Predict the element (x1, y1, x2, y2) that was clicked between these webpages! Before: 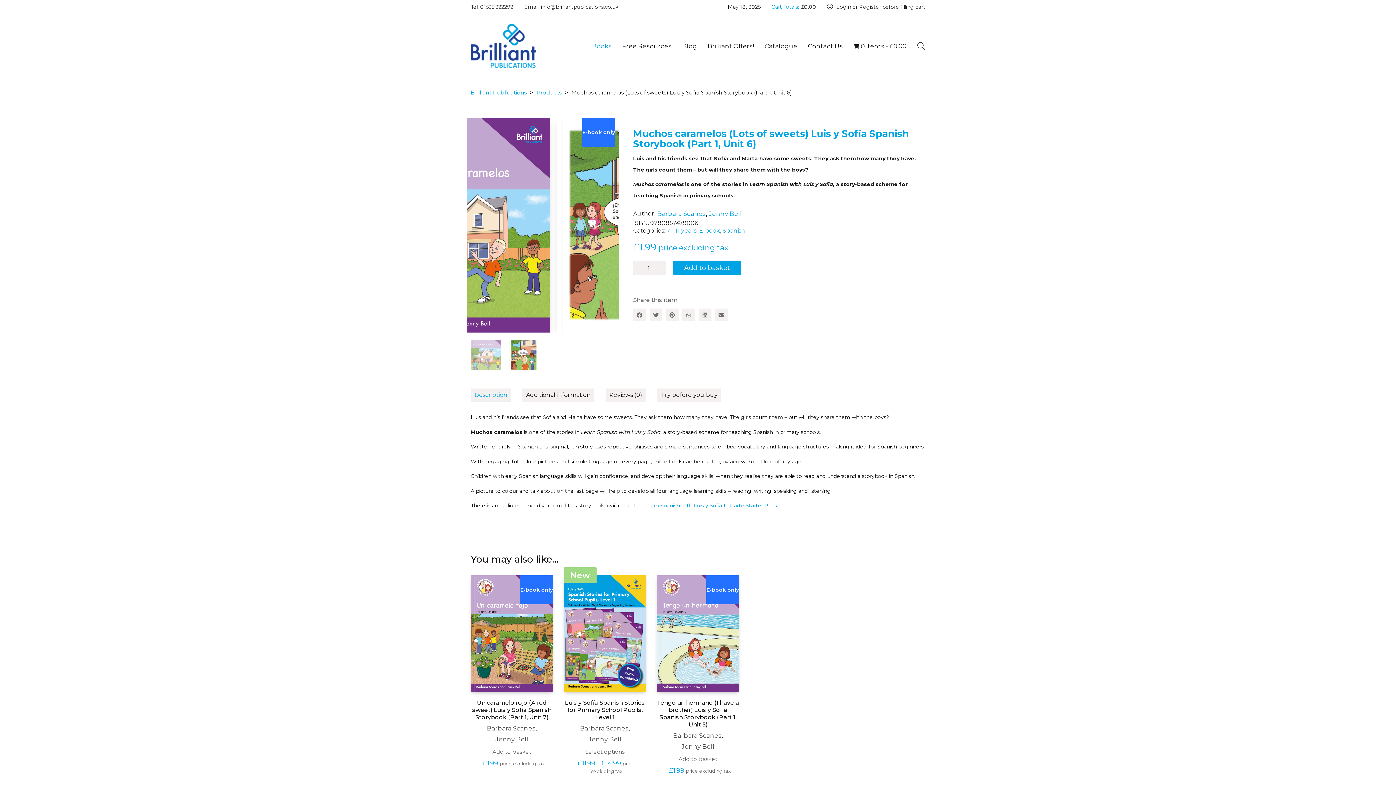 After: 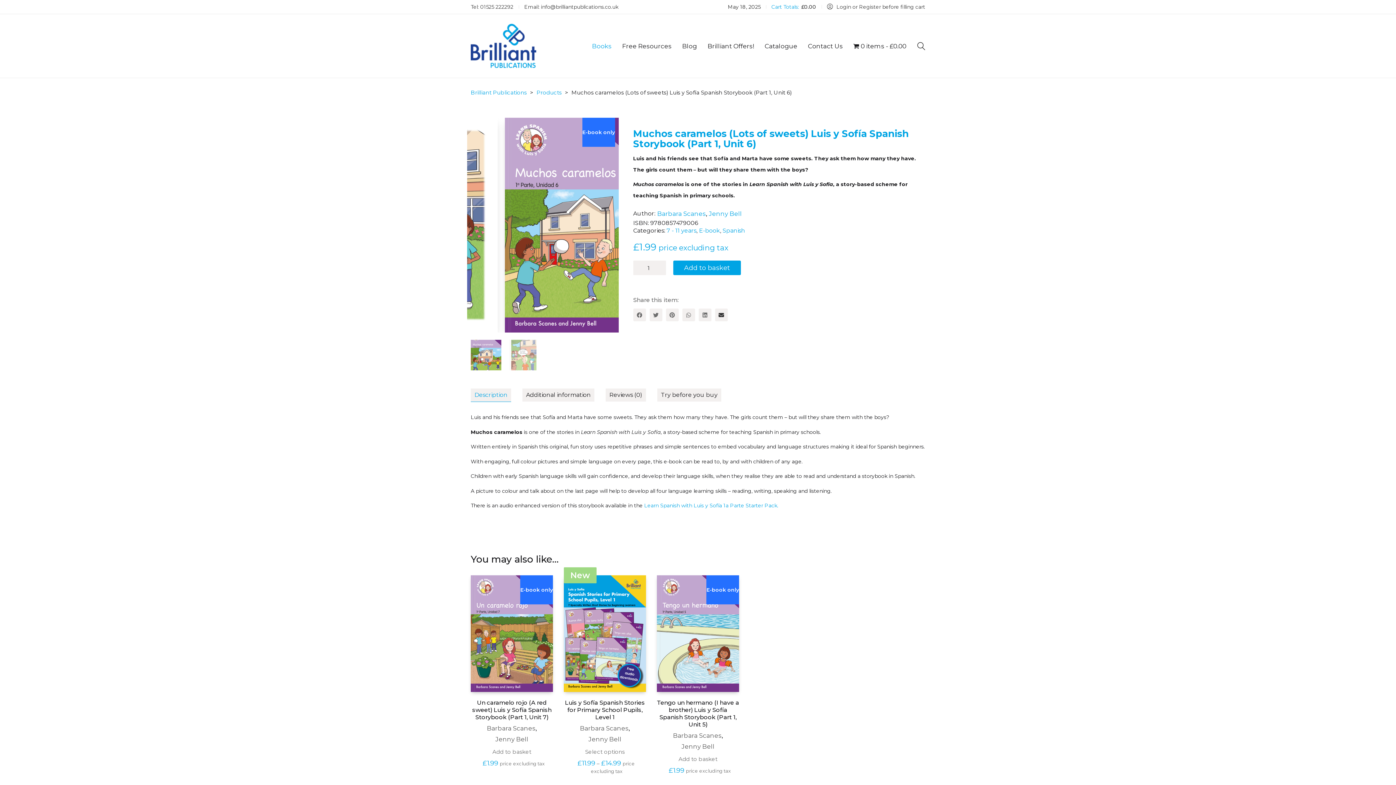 Action: bbox: (715, 308, 727, 321) label: Email